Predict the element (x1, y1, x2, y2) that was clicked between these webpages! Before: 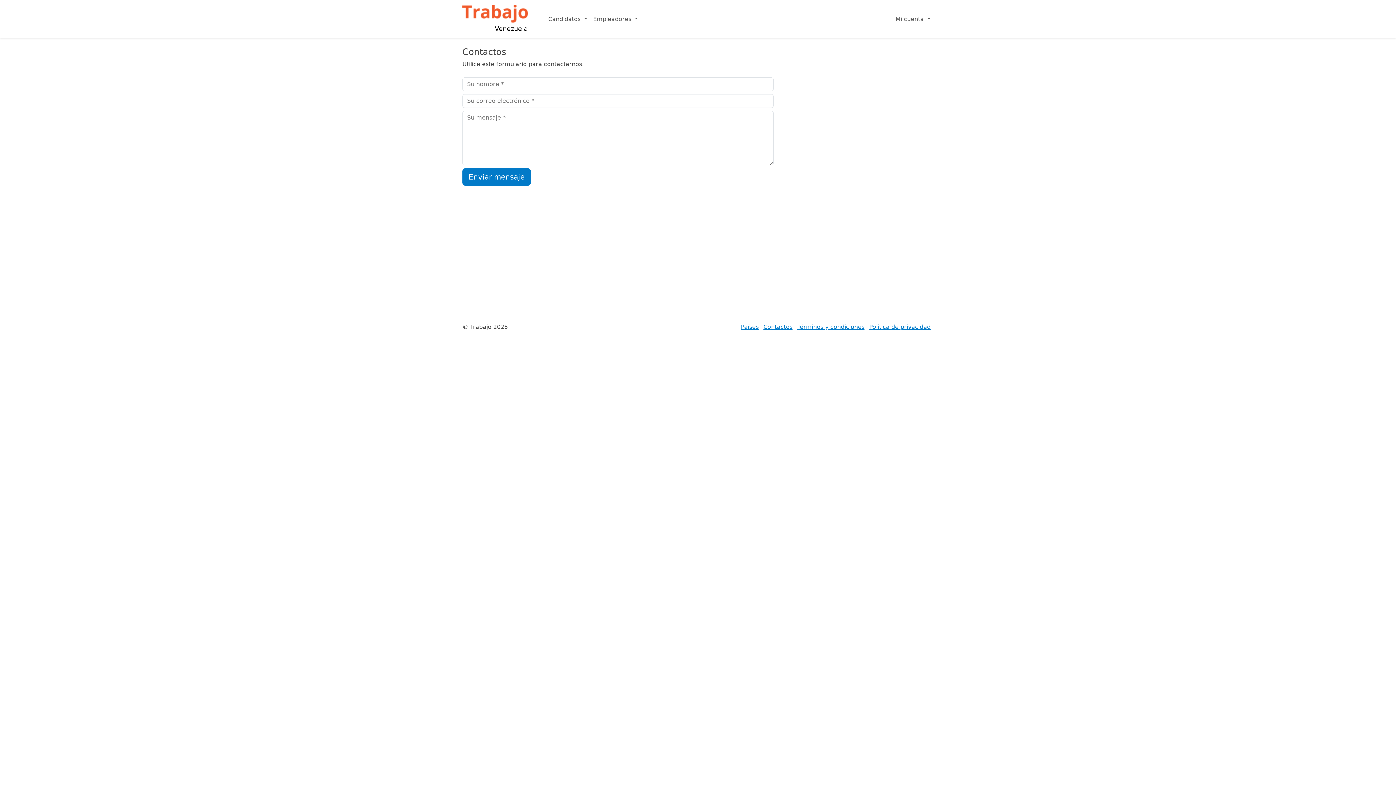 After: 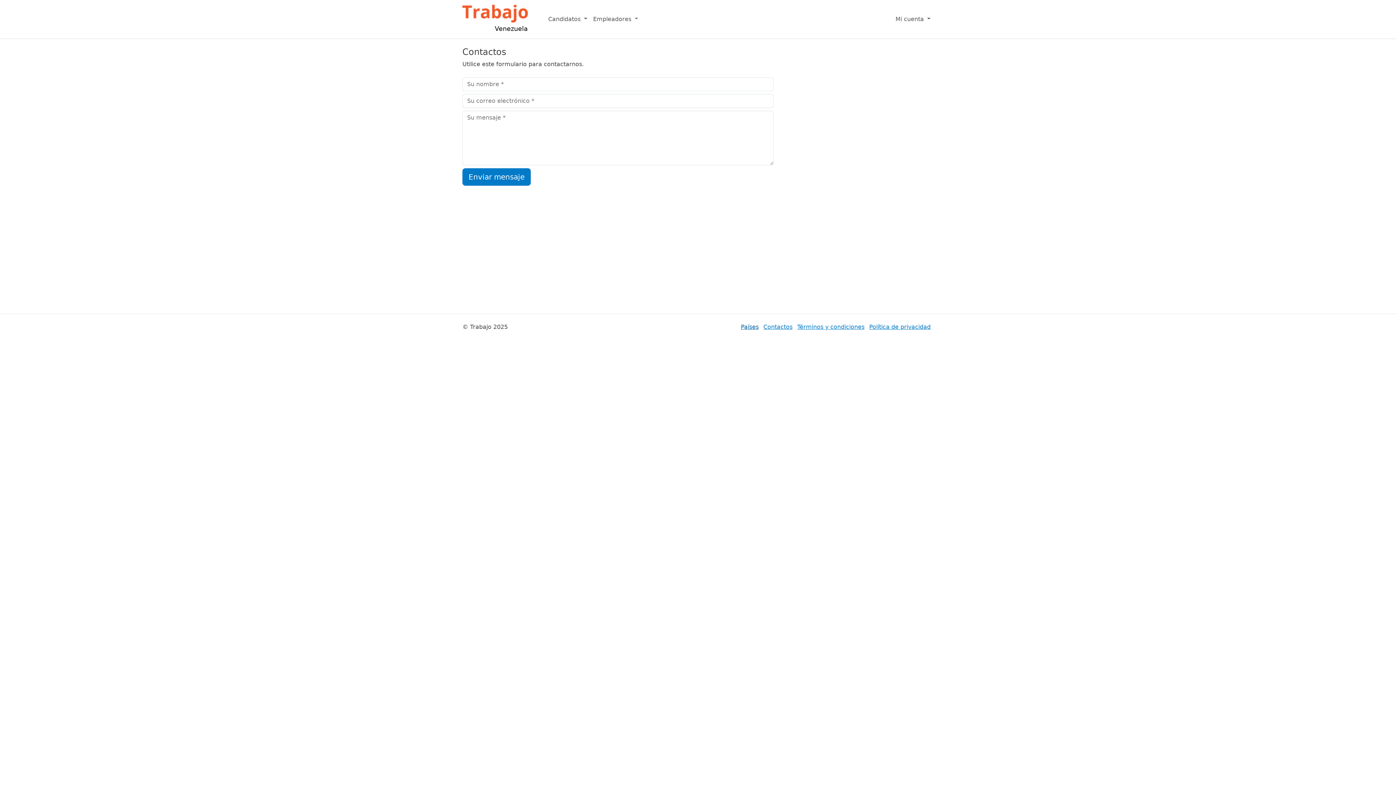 Action: bbox: (741, 323, 758, 330) label: Países